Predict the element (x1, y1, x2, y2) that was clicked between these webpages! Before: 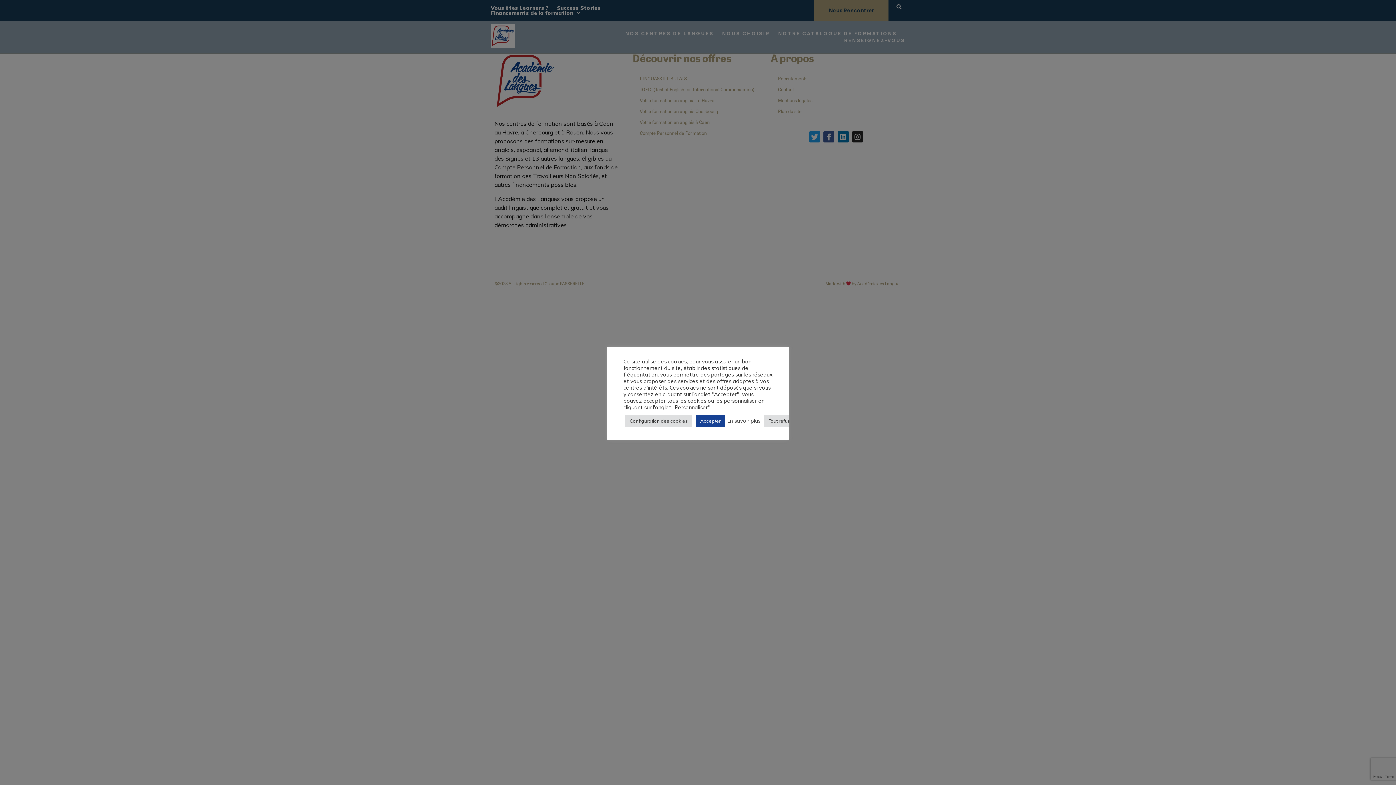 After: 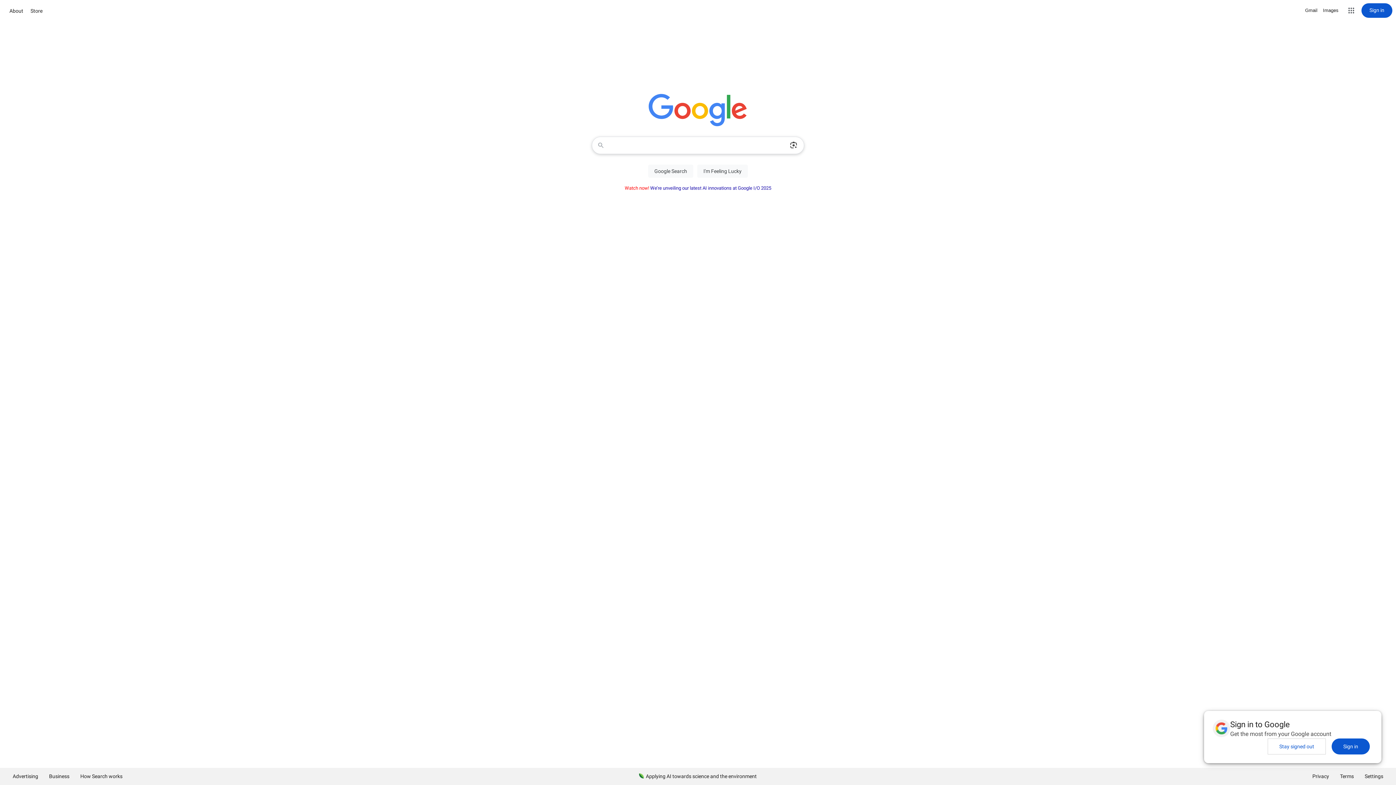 Action: bbox: (764, 415, 799, 426) label: Tout refuser